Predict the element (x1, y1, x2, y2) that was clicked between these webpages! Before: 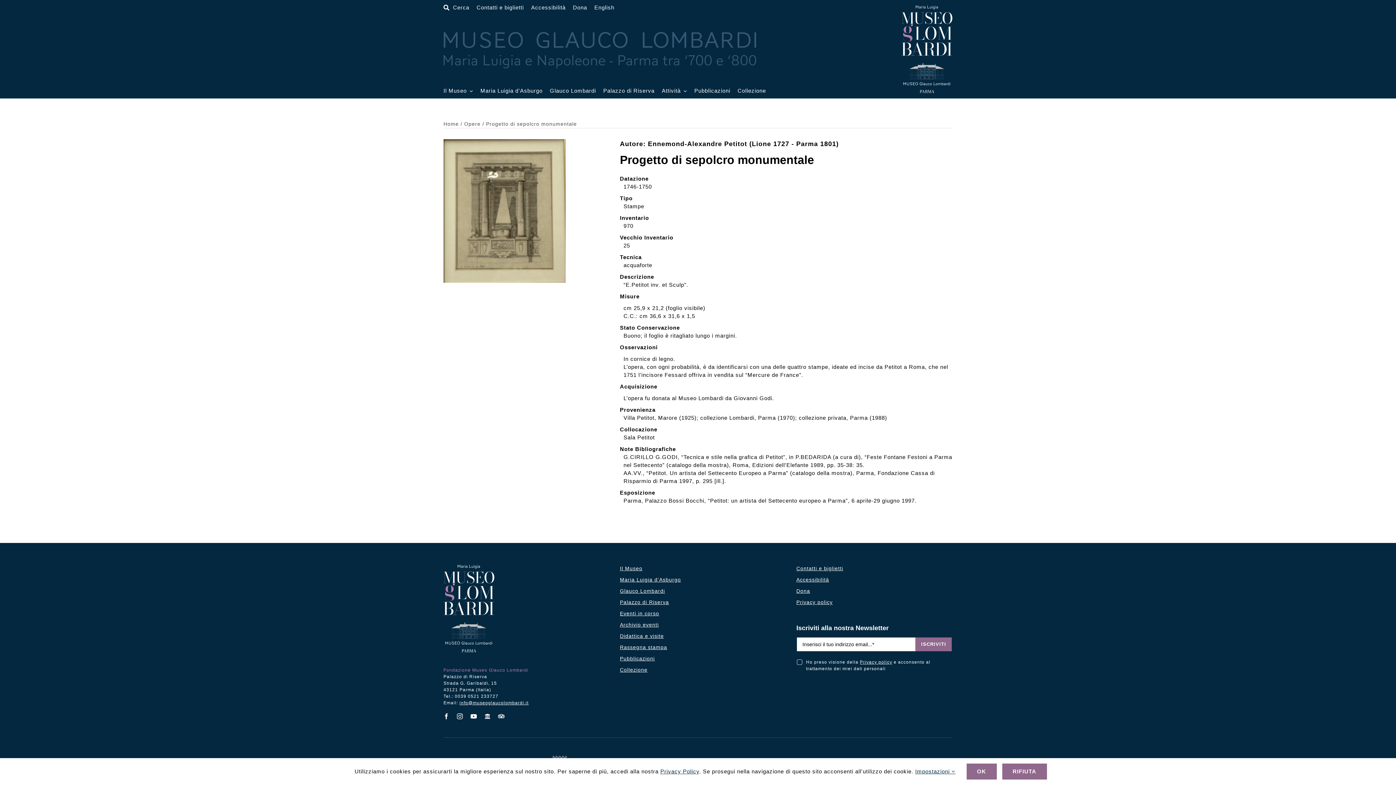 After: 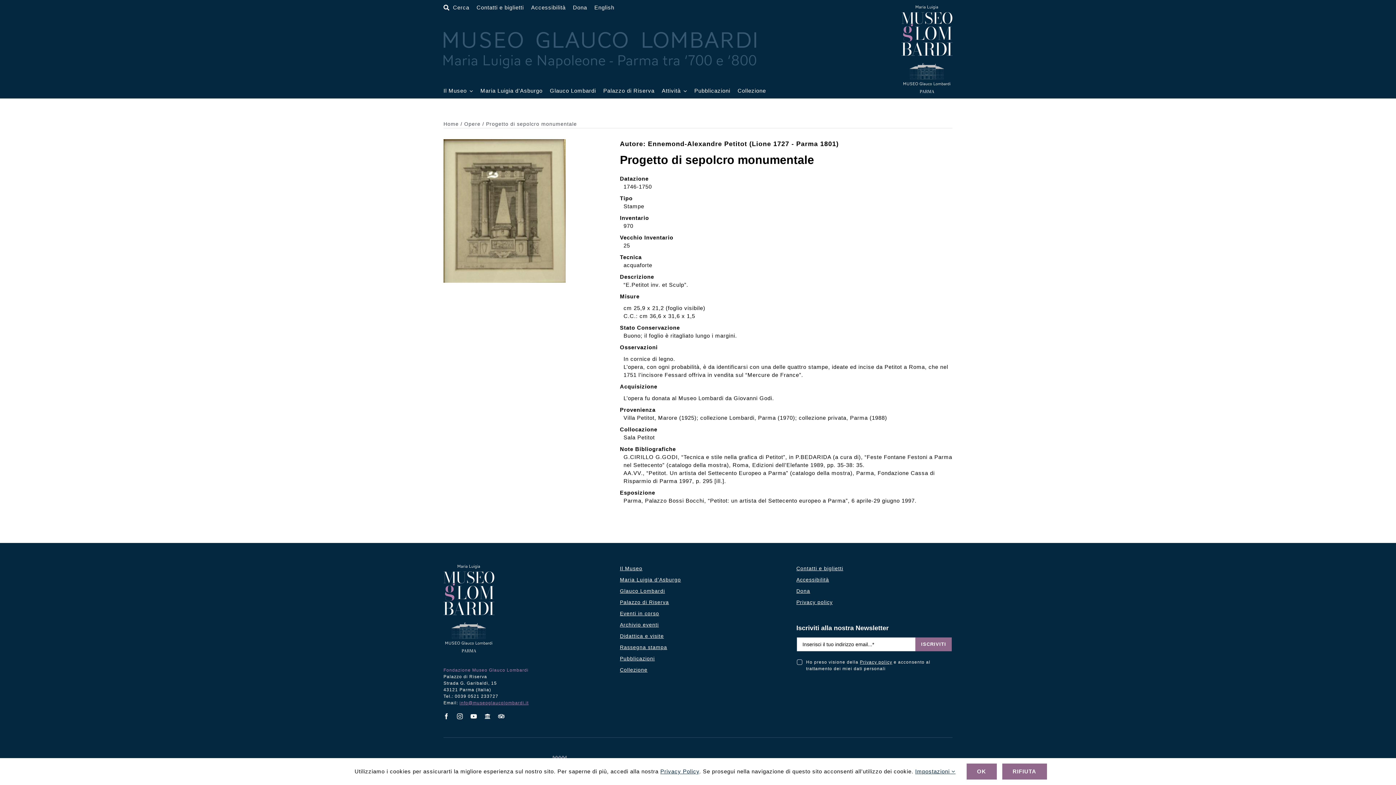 Action: label: info@museoglaucolombardi.it bbox: (459, 700, 528, 705)